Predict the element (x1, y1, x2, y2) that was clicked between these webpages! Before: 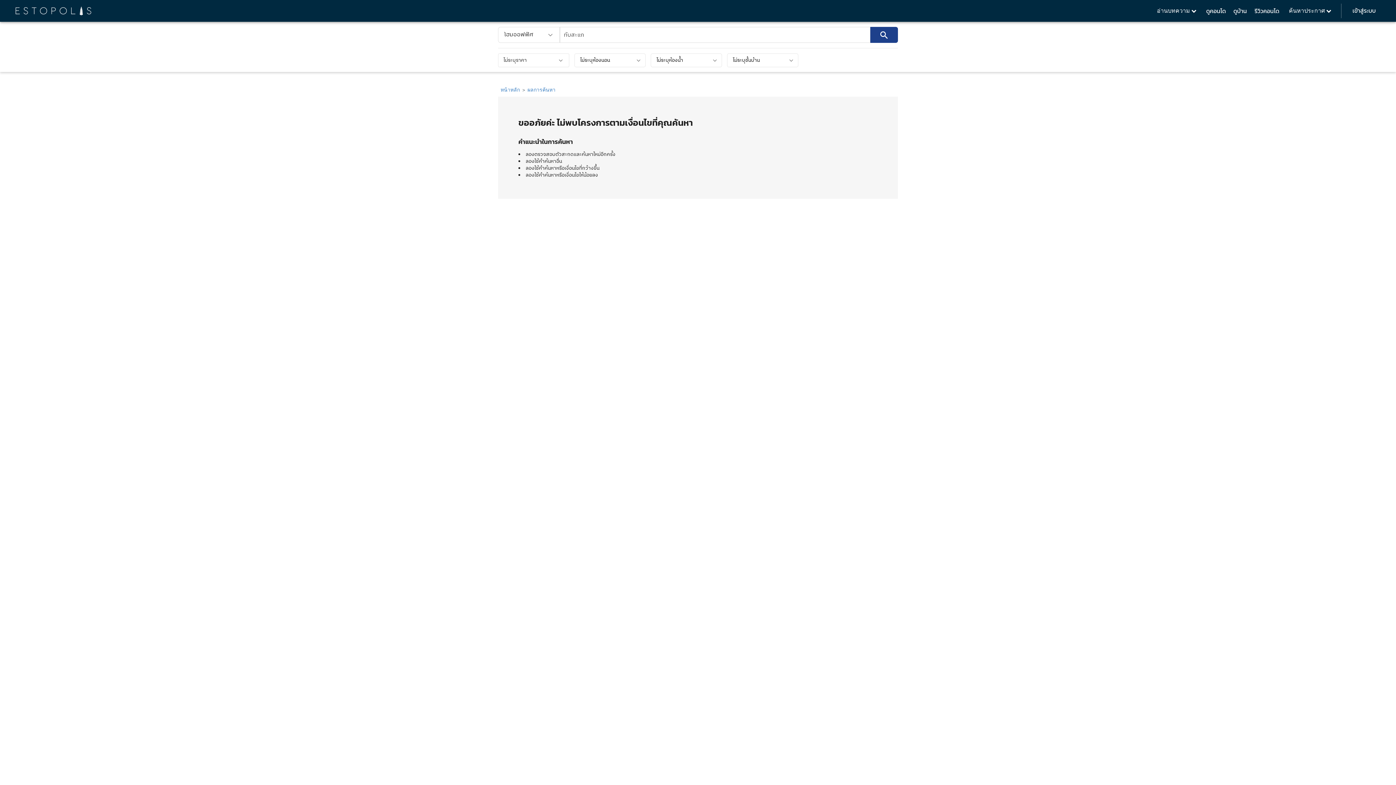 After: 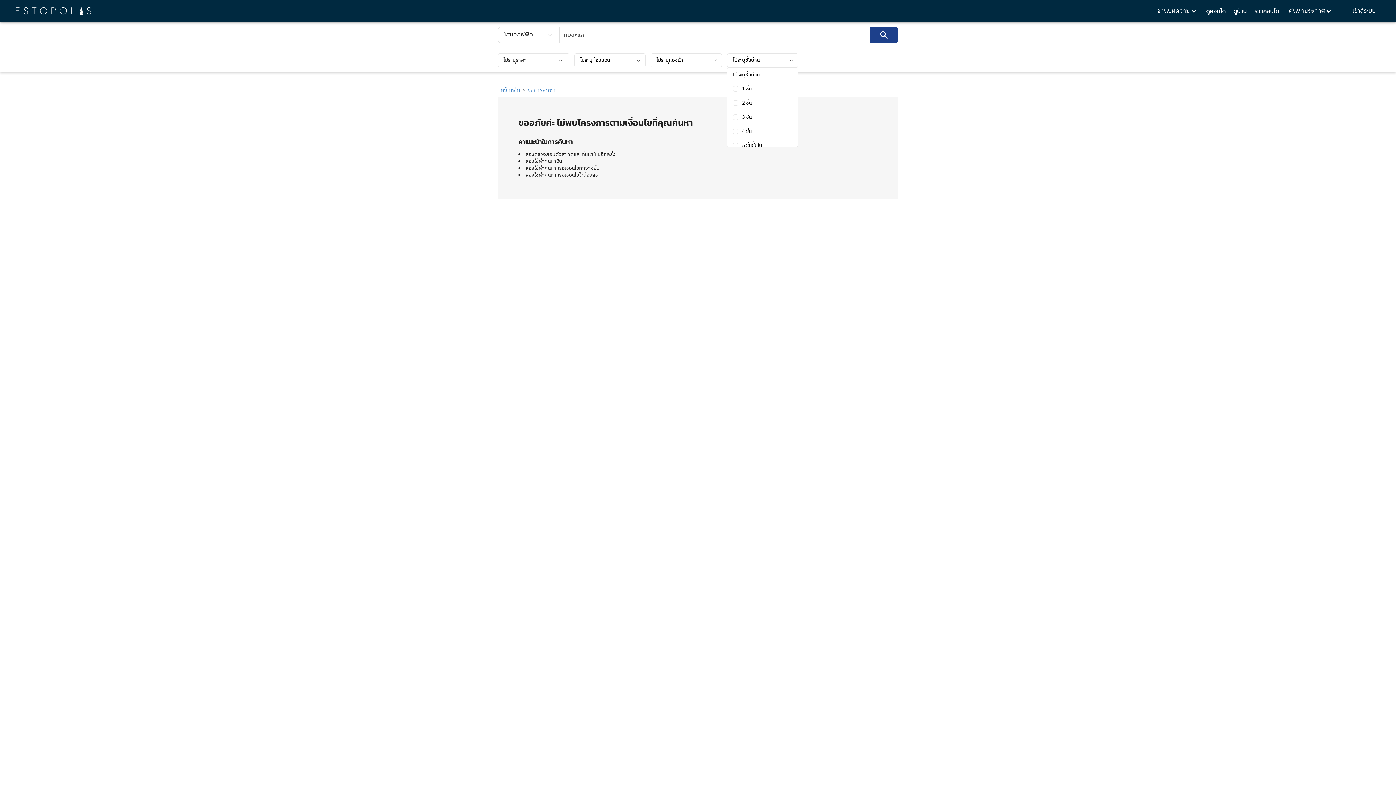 Action: label: ไม่ระบุชั้นบ้าน bbox: (727, 53, 798, 67)